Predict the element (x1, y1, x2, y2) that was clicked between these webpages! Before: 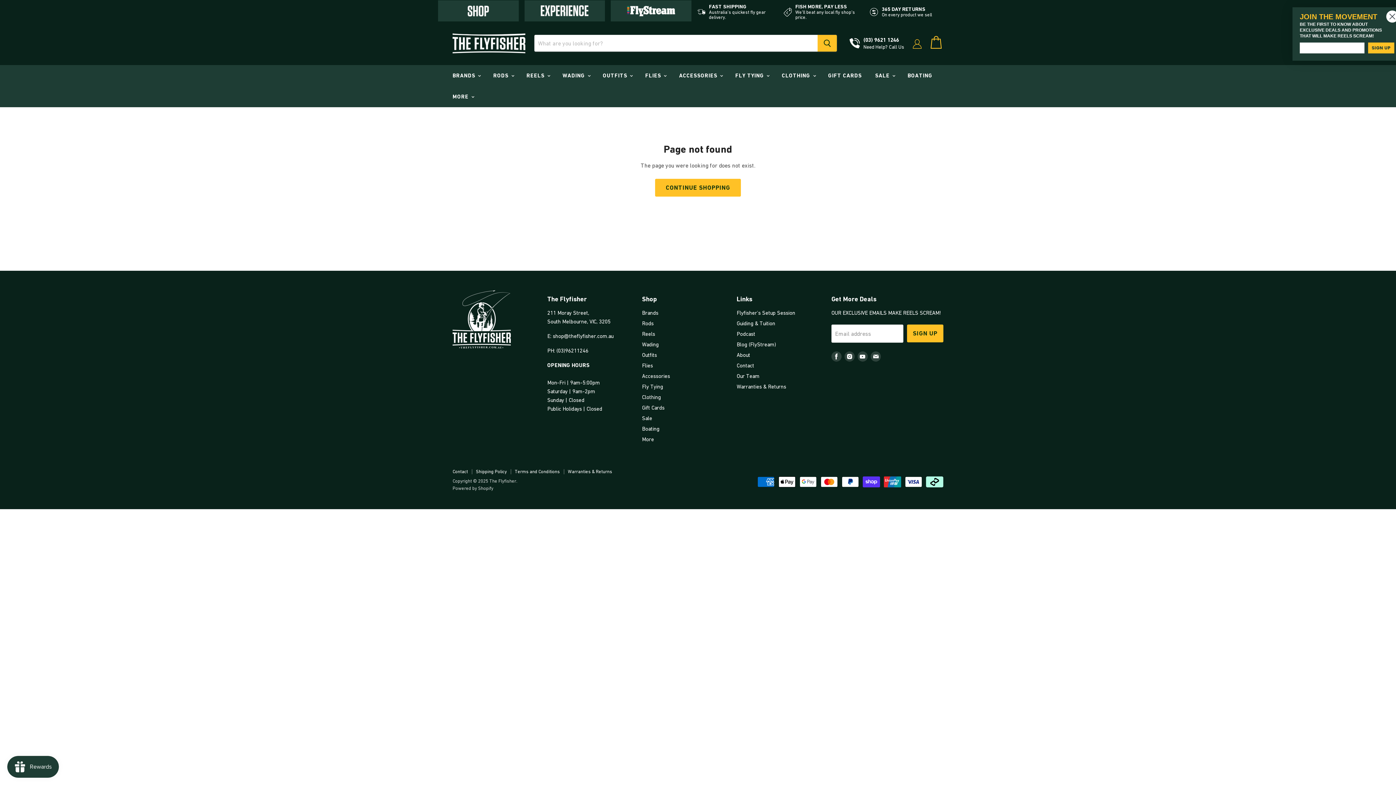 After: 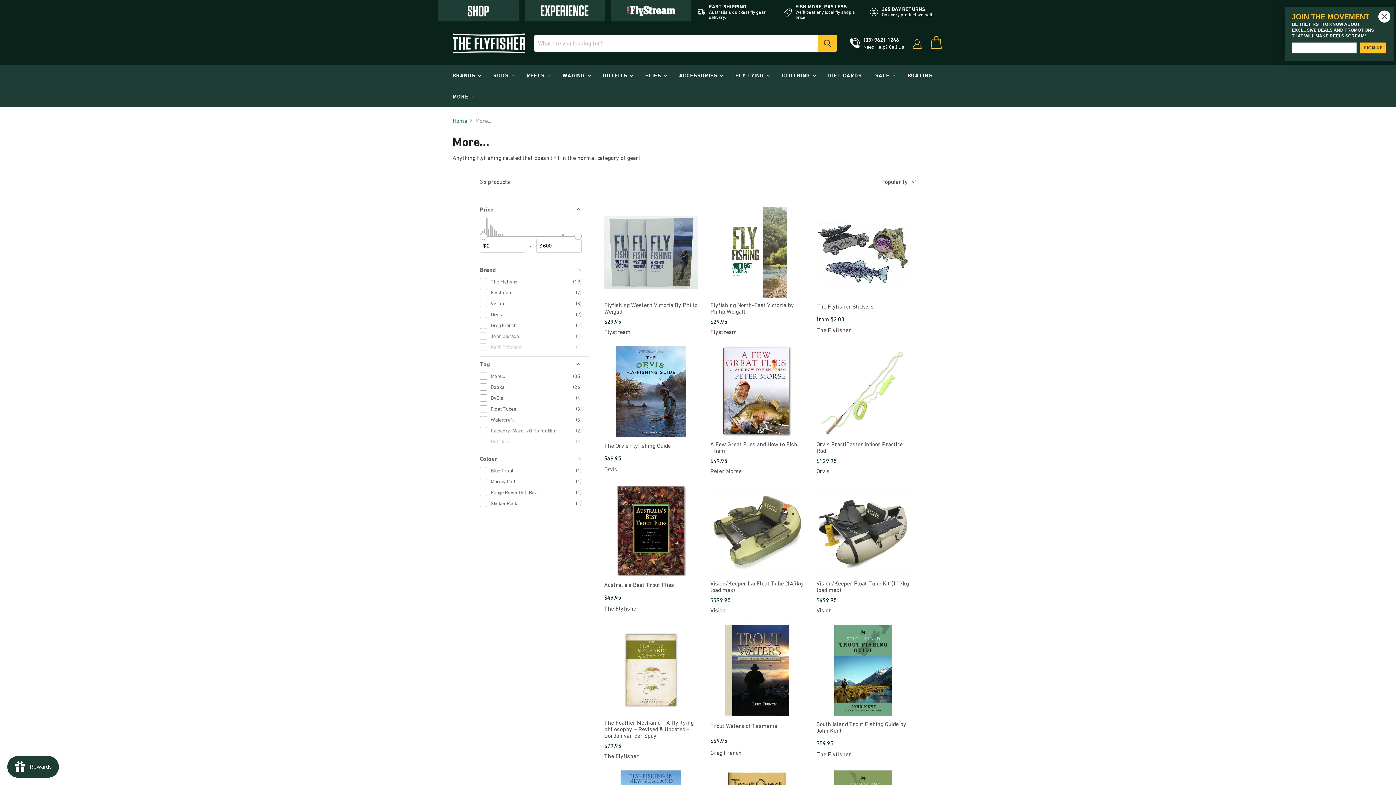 Action: bbox: (642, 436, 654, 442) label: More